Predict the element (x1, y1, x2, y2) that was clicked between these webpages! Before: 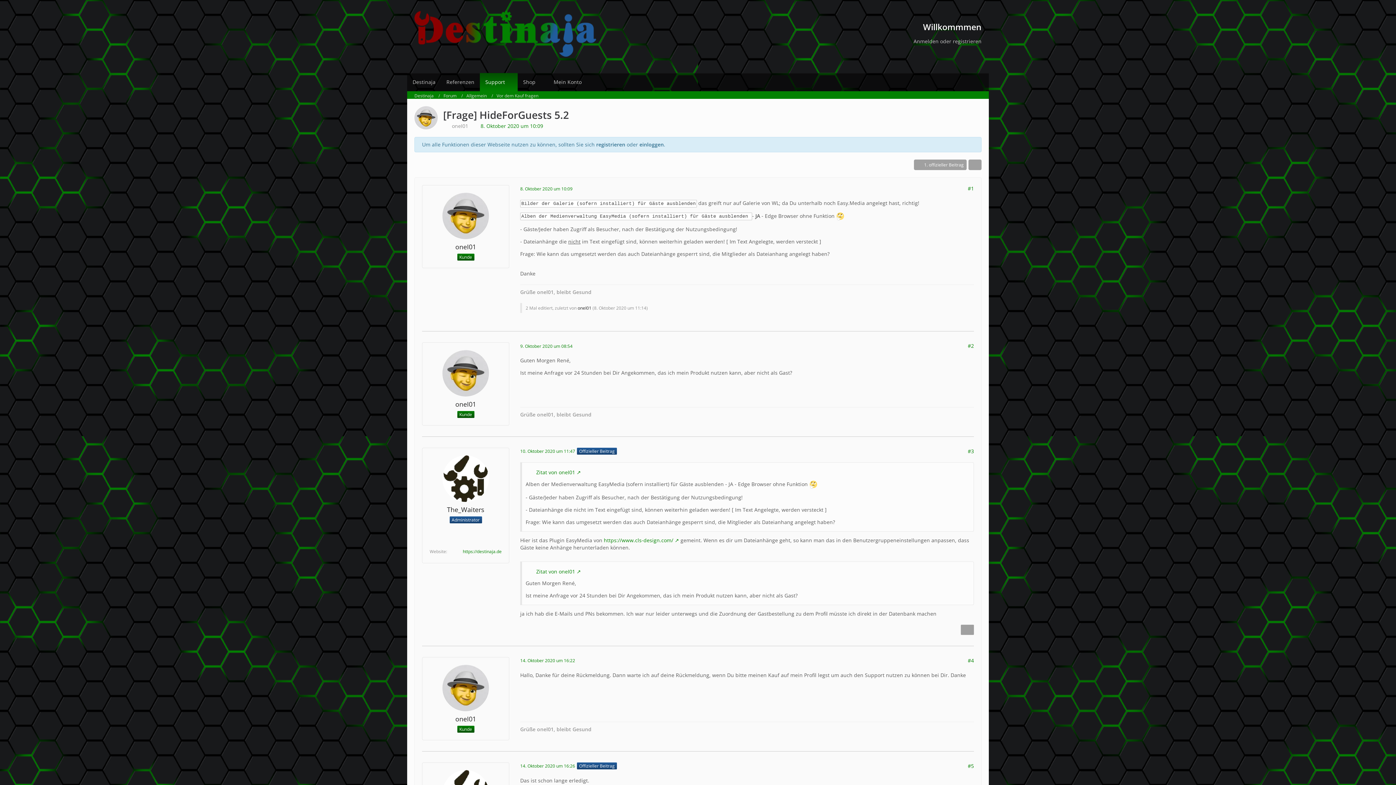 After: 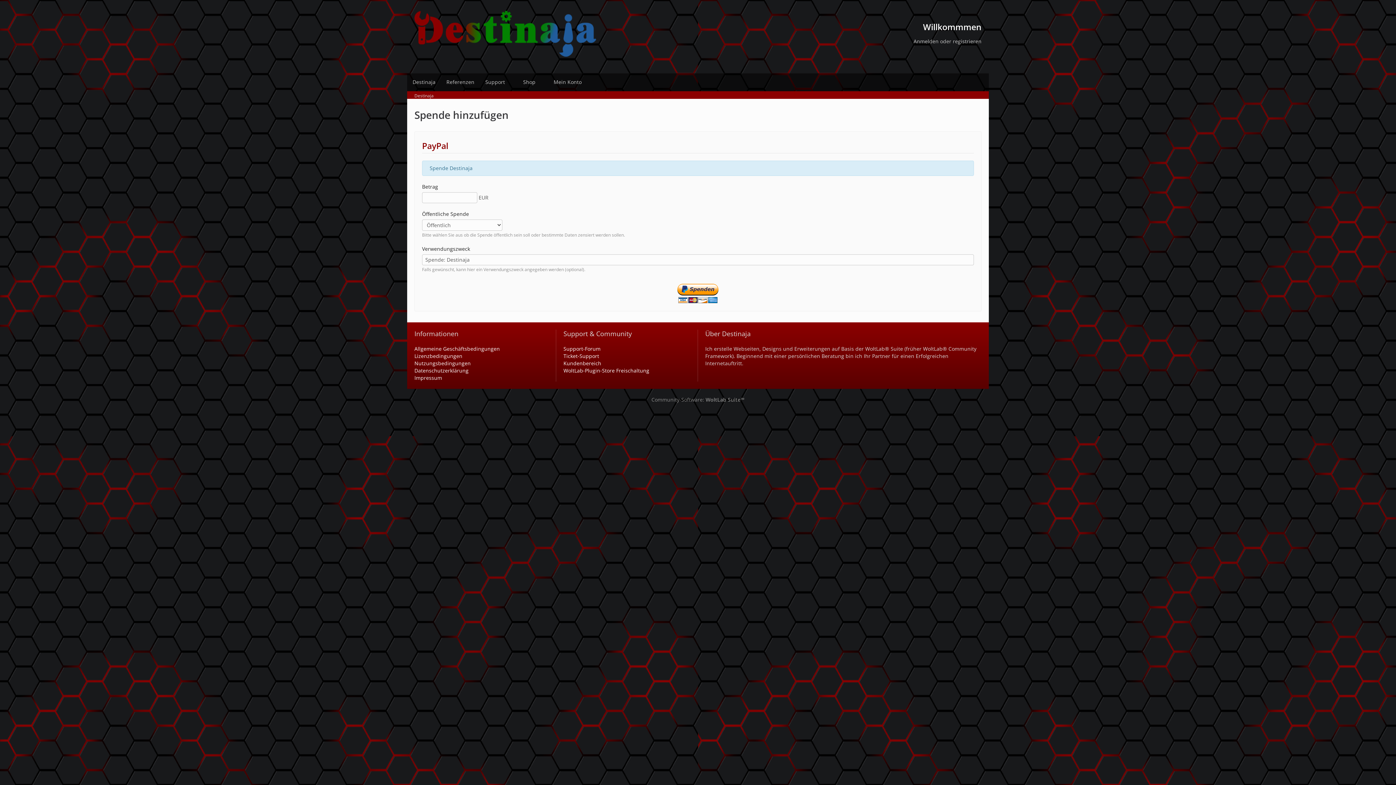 Action: bbox: (460, 534, 471, 540)